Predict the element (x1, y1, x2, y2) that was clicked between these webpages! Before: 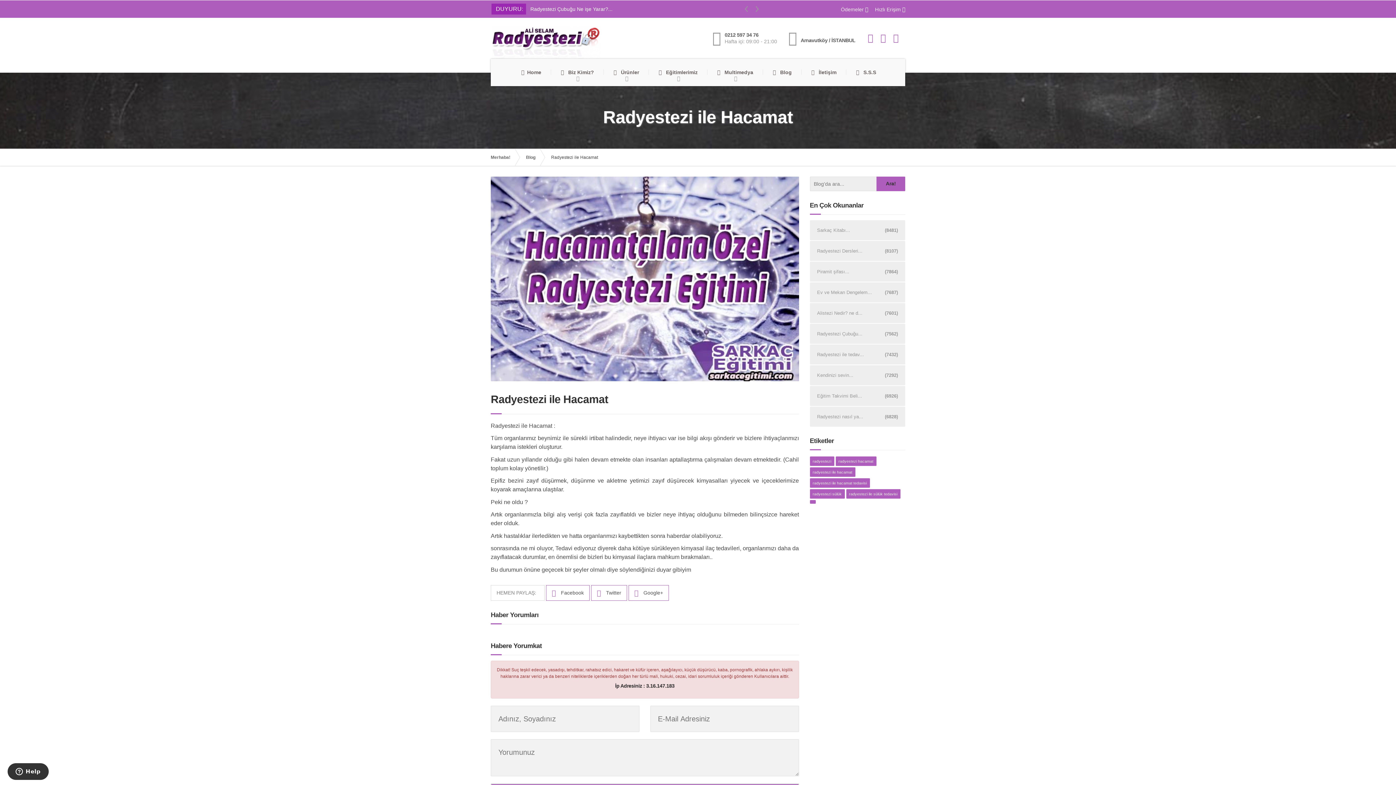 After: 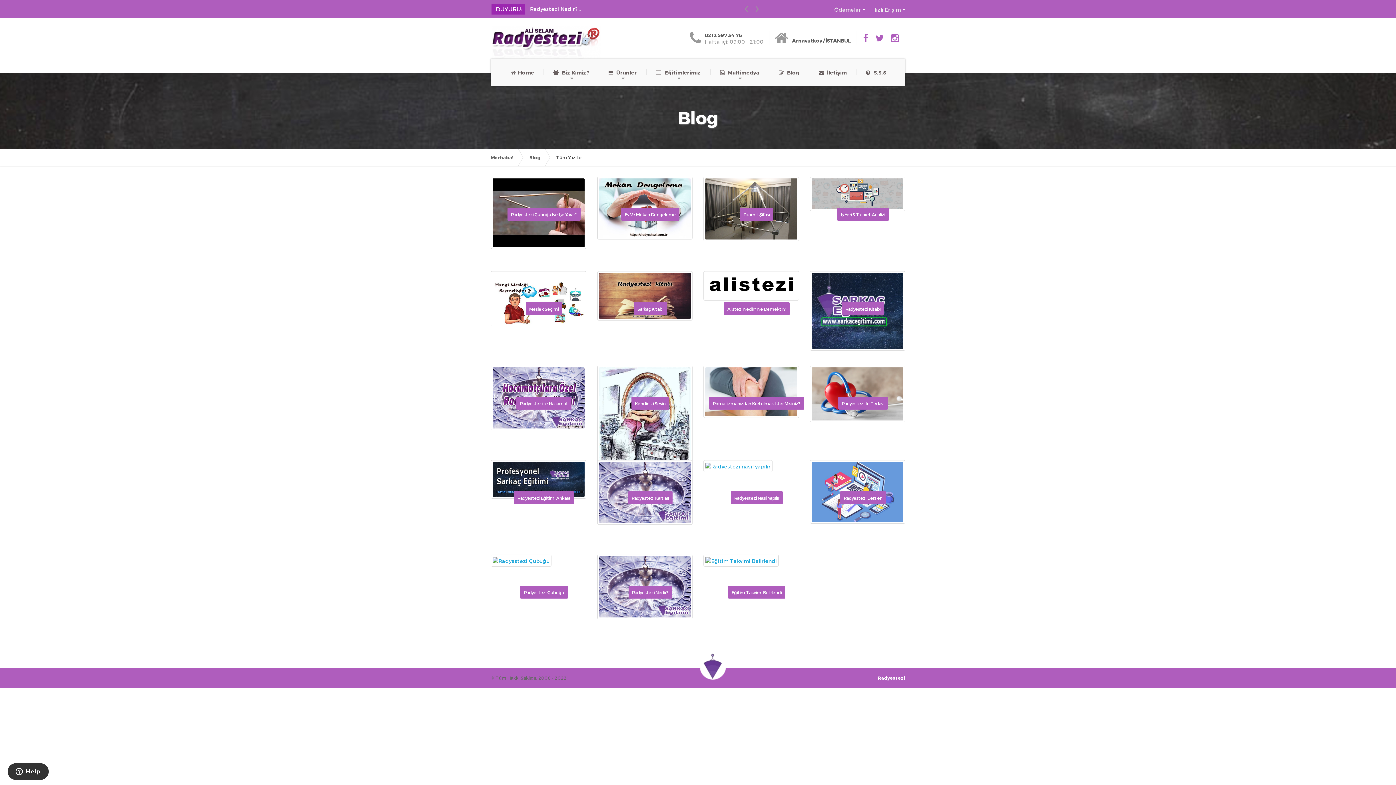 Action: bbox: (763, 58, 801, 86) label:    Blog